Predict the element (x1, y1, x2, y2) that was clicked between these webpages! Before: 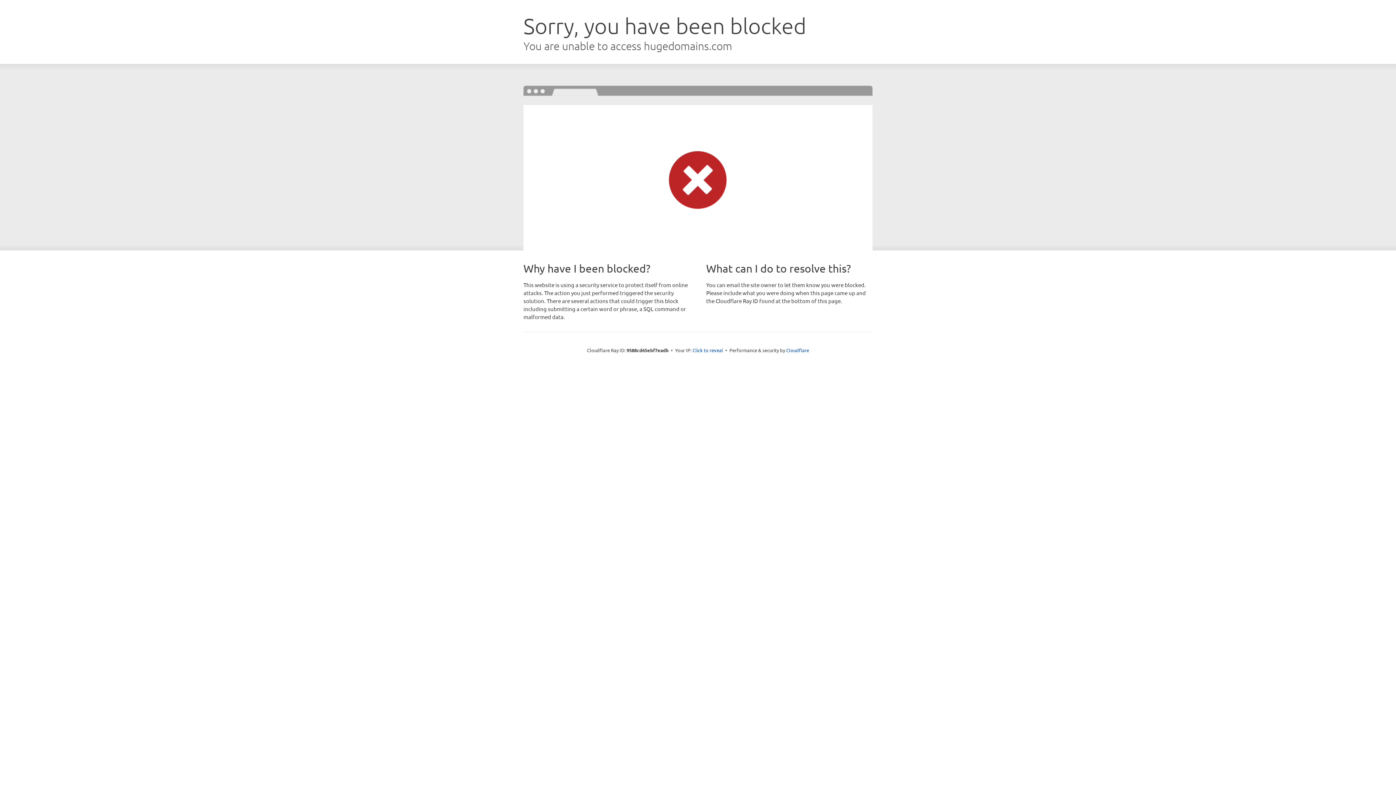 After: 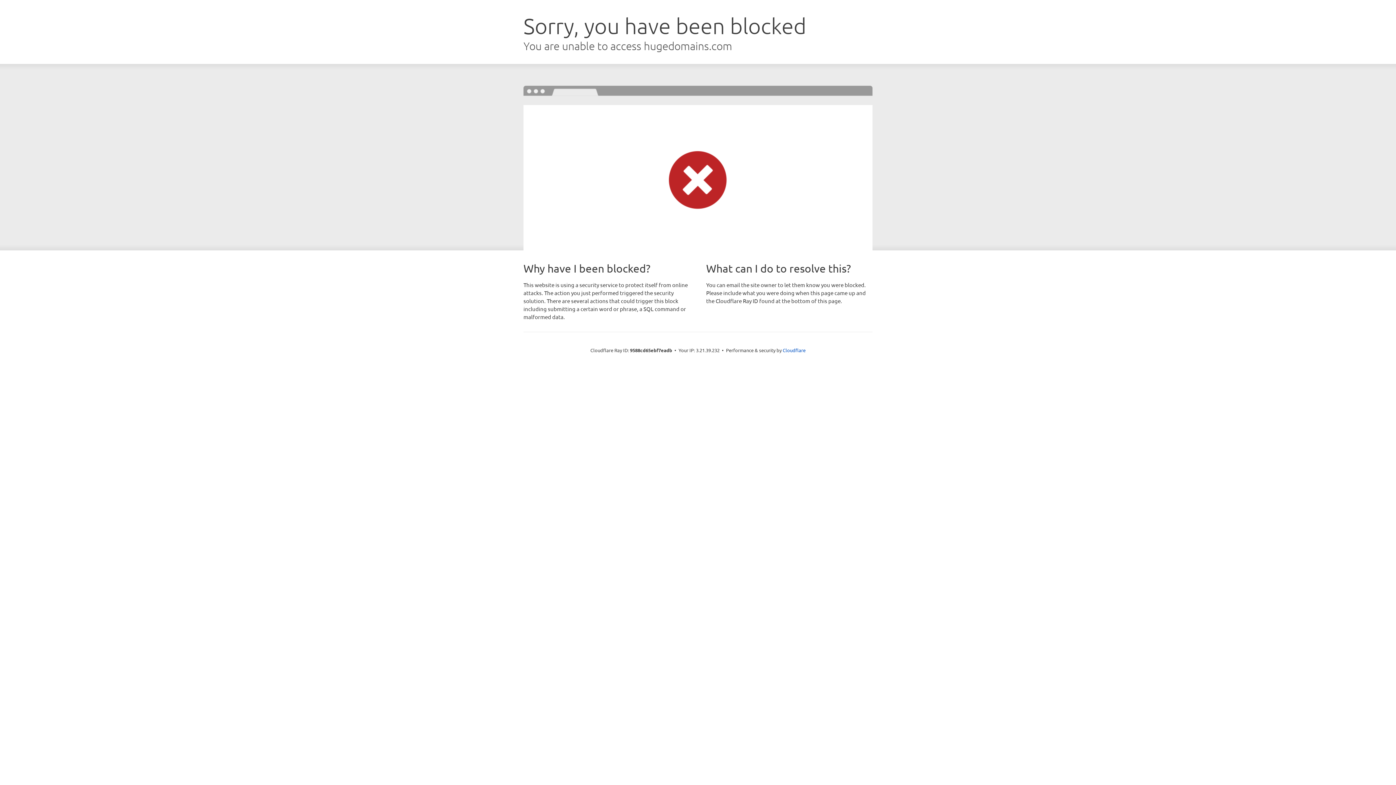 Action: bbox: (692, 346, 723, 353) label: Click to reveal